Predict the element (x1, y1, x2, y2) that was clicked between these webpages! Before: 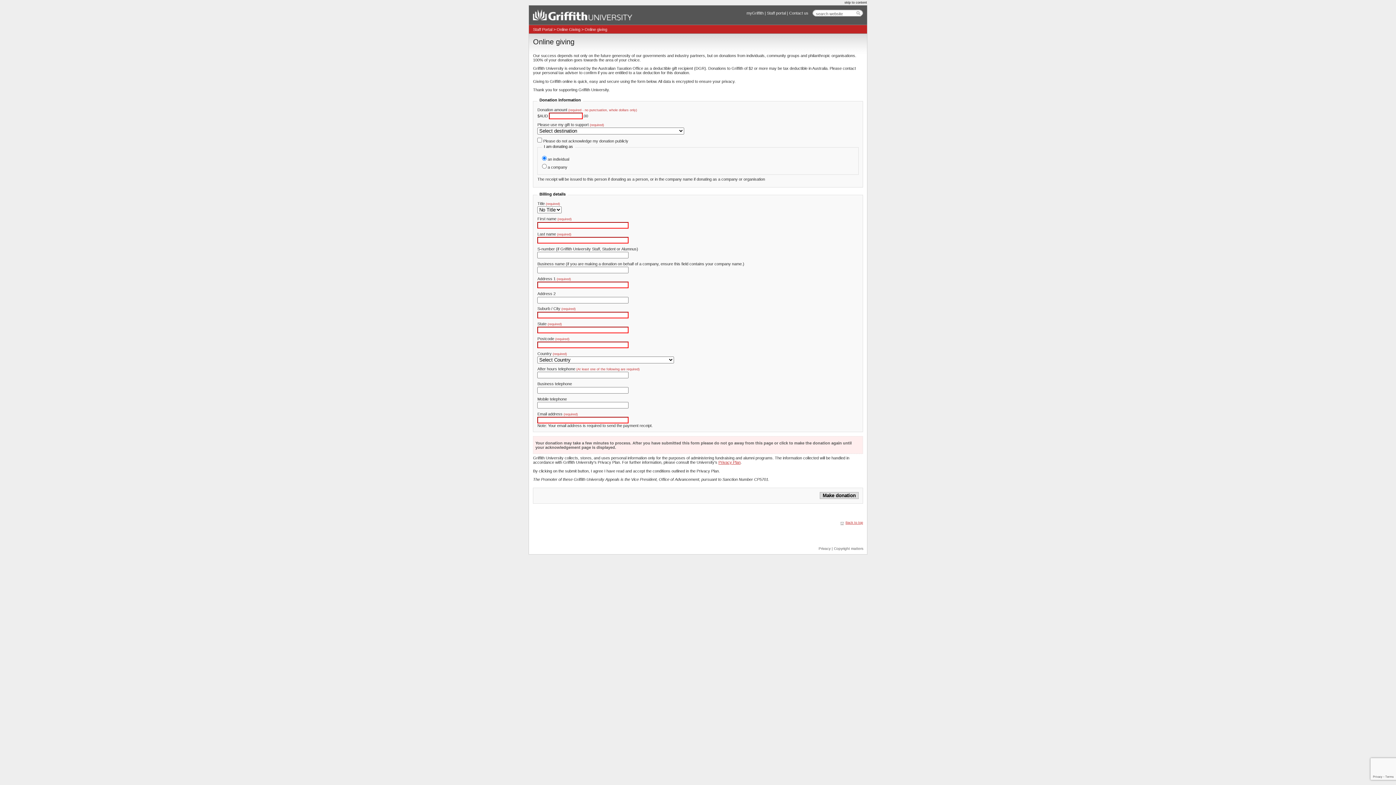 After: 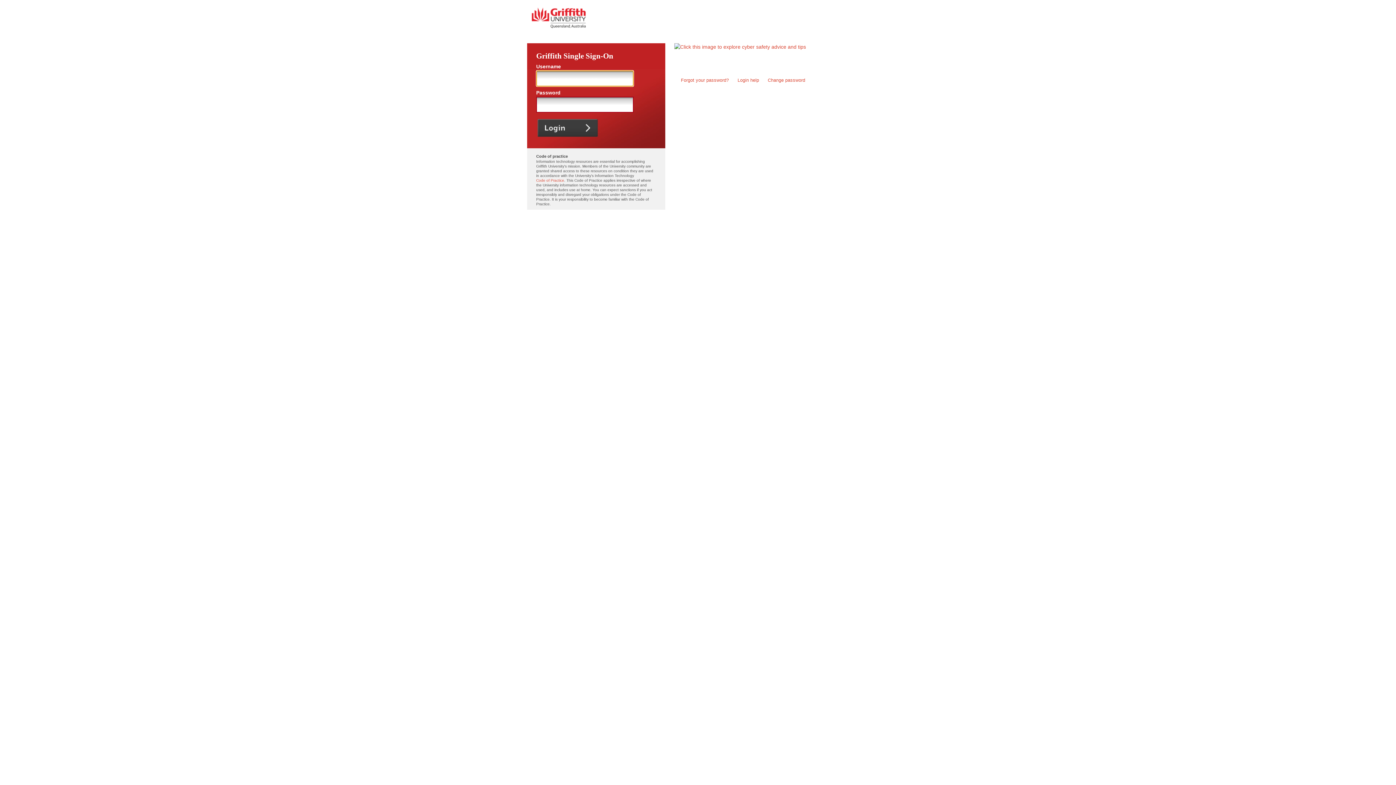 Action: bbox: (533, 27, 552, 31) label: Staff Portal